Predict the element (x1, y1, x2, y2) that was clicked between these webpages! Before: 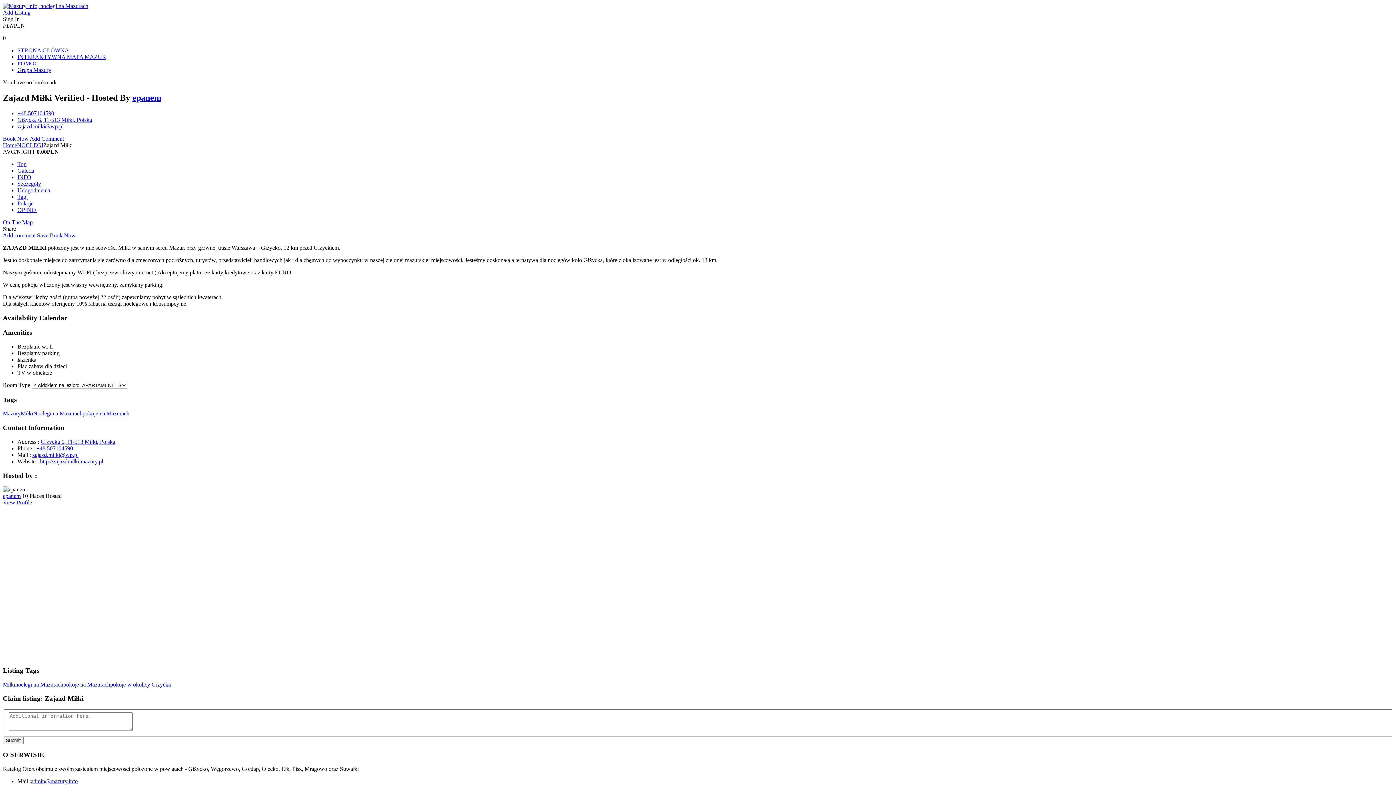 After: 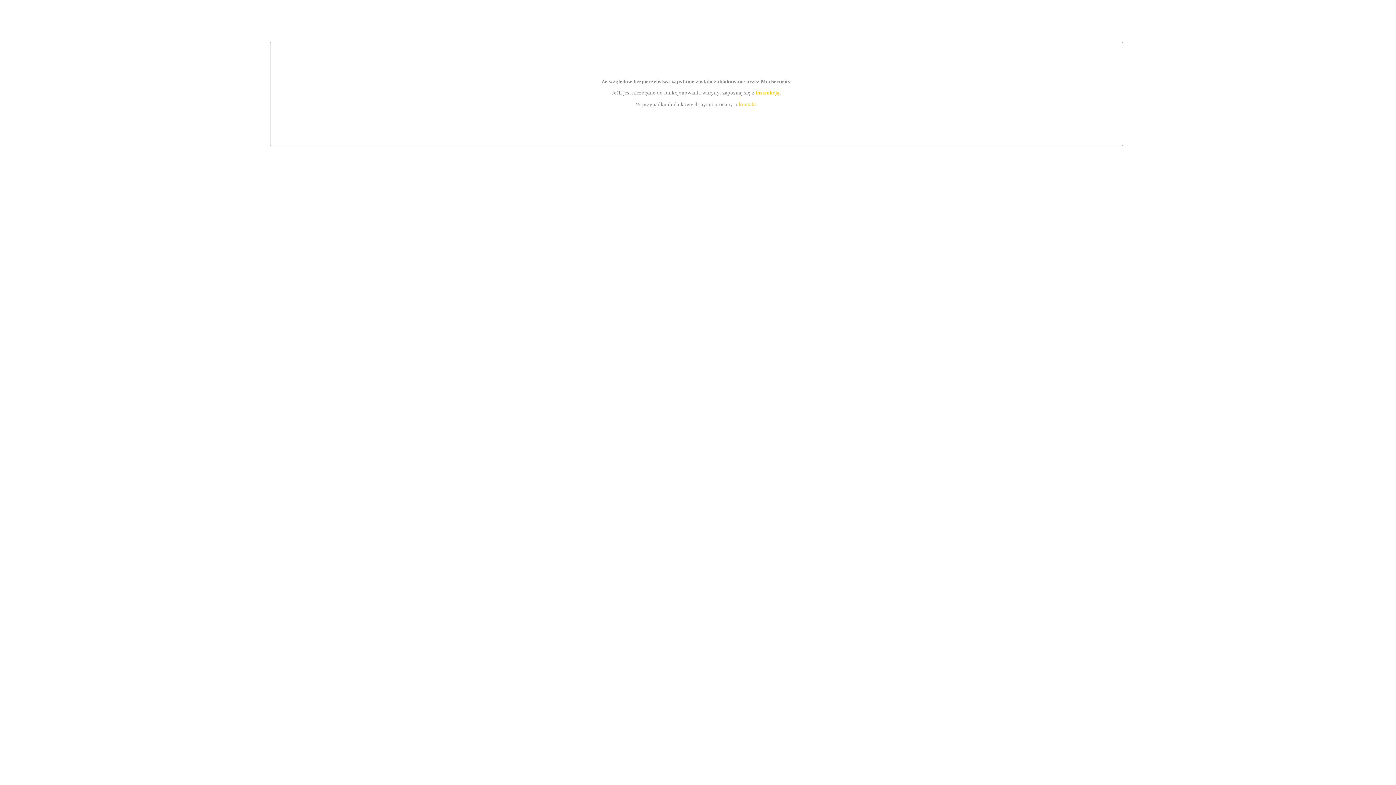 Action: label: View Profile bbox: (2, 499, 32, 505)